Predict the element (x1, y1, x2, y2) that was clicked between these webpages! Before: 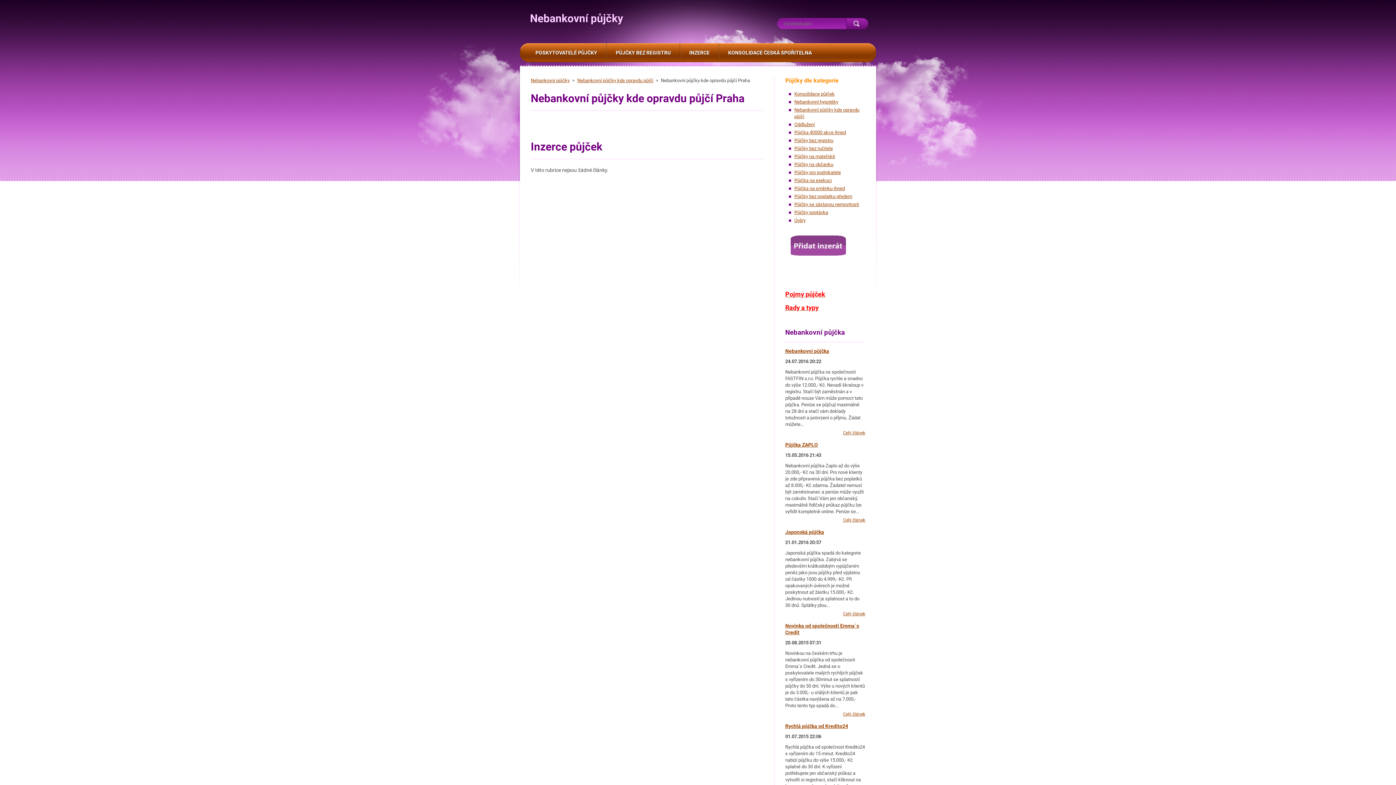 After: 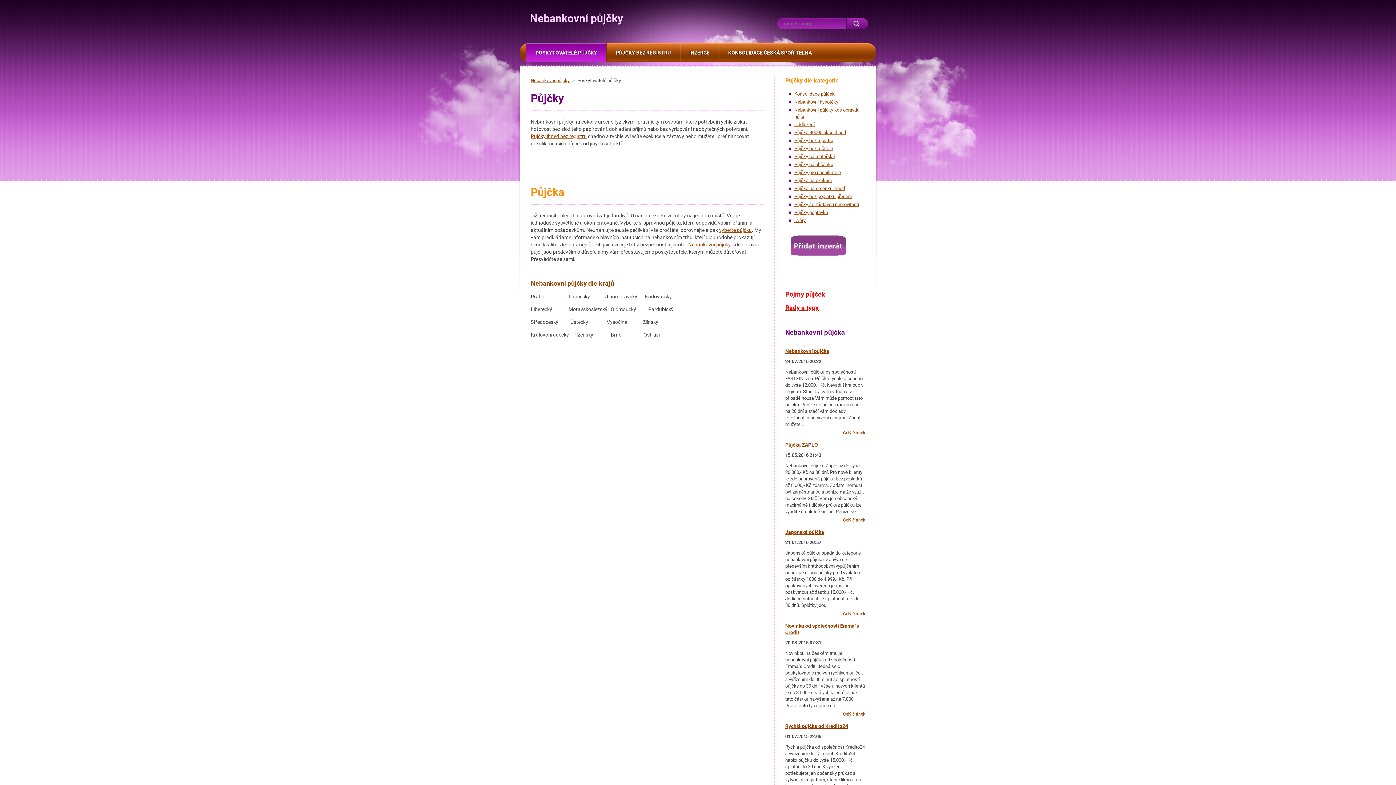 Action: bbox: (526, 43, 606, 62) label: POSKYTOVATELÉ PŮJČKY